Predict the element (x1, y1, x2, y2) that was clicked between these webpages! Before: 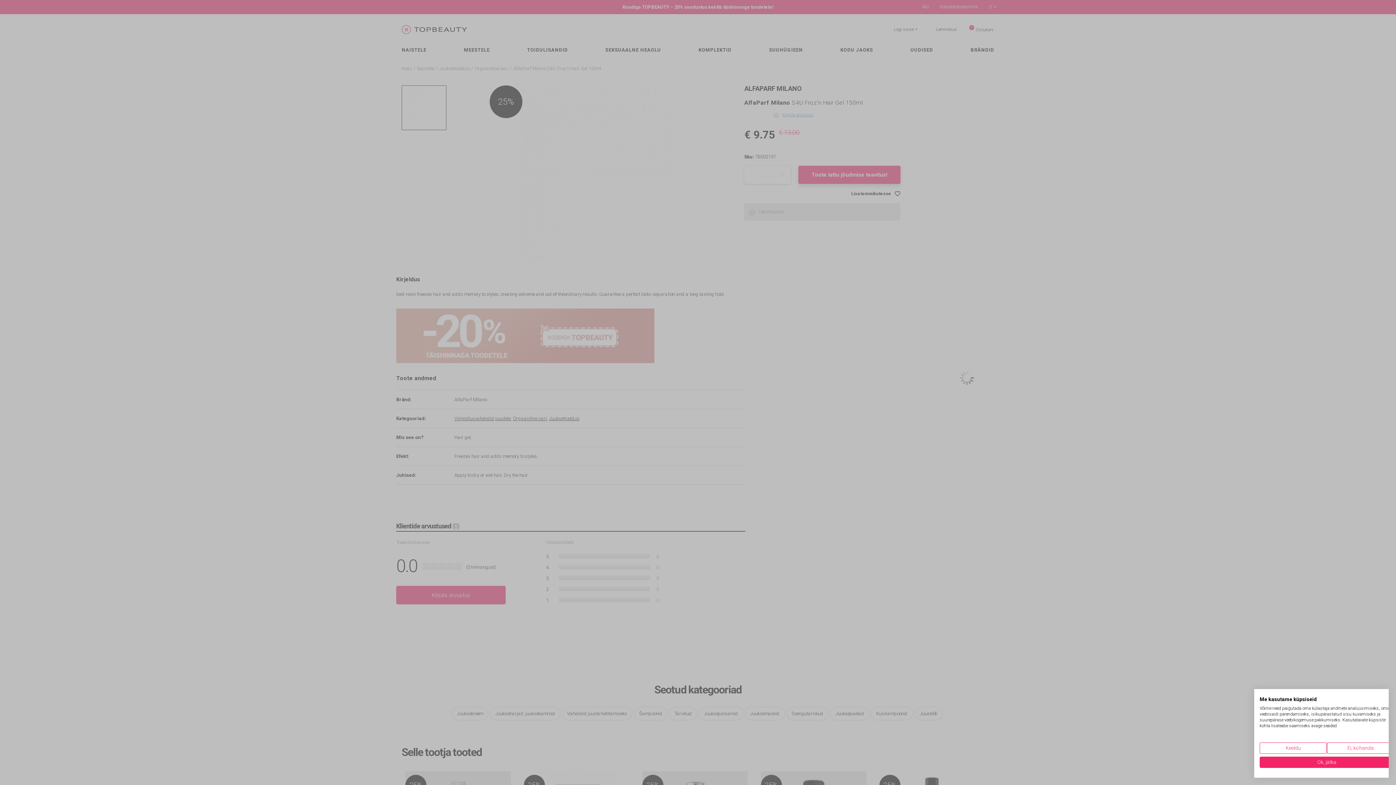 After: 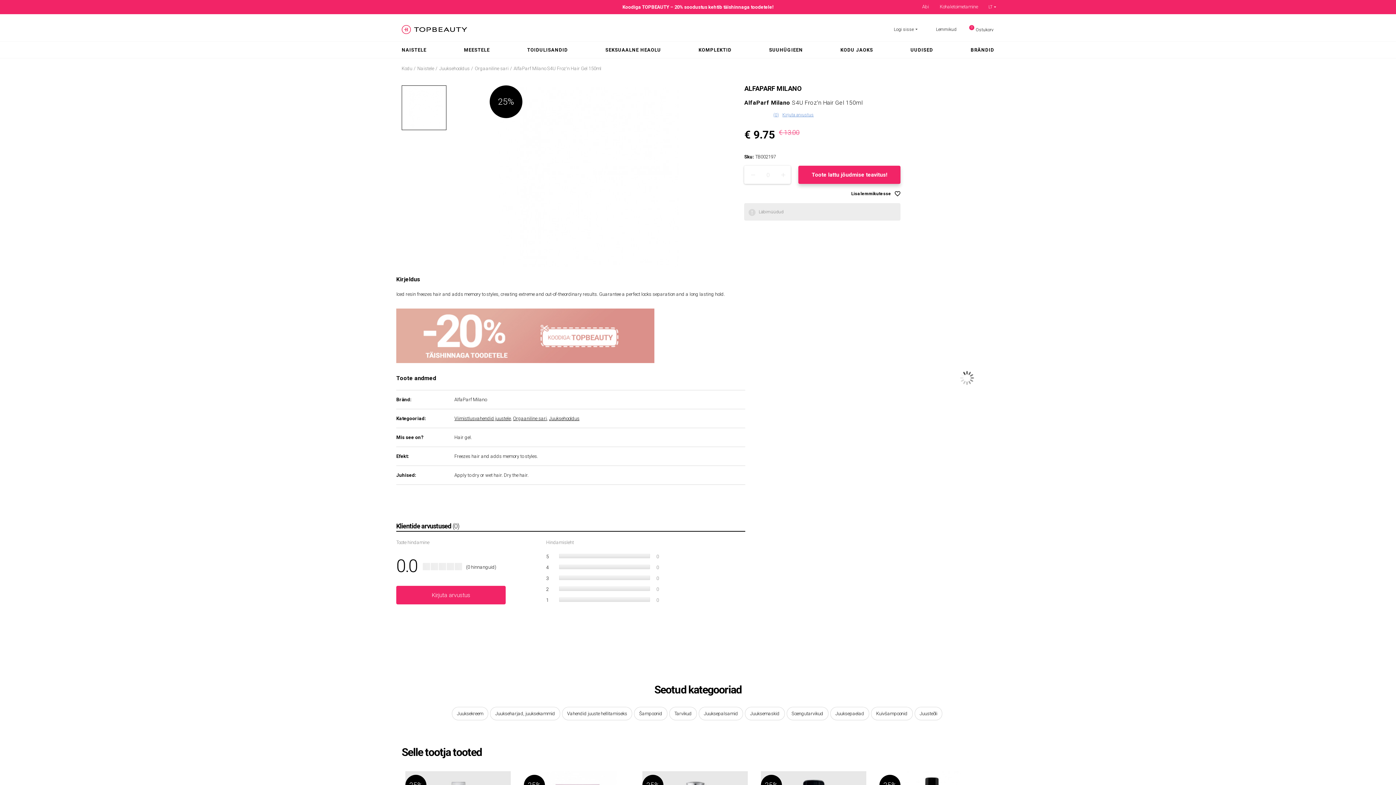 Action: label: Võtke vastu kõik cookies bbox: (1260, 757, 1394, 768)